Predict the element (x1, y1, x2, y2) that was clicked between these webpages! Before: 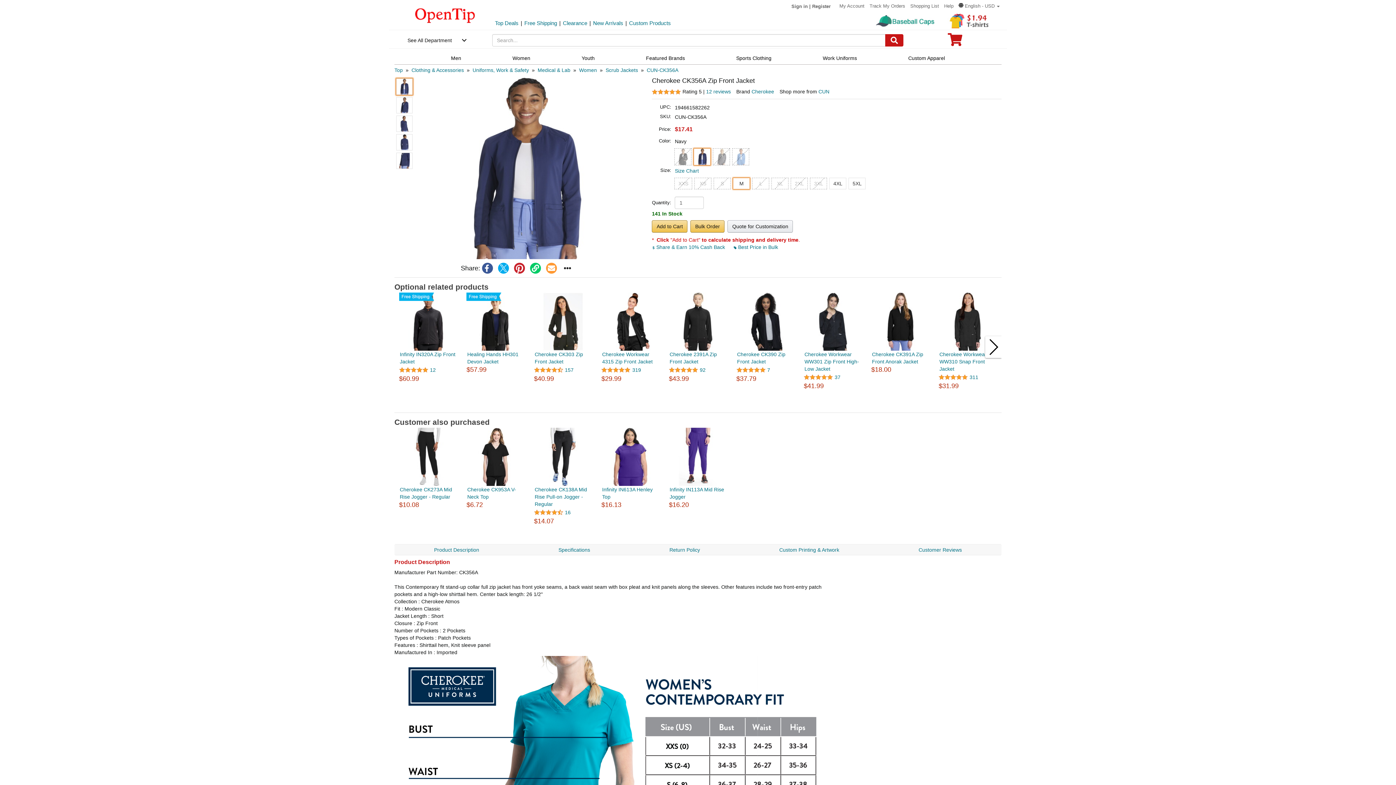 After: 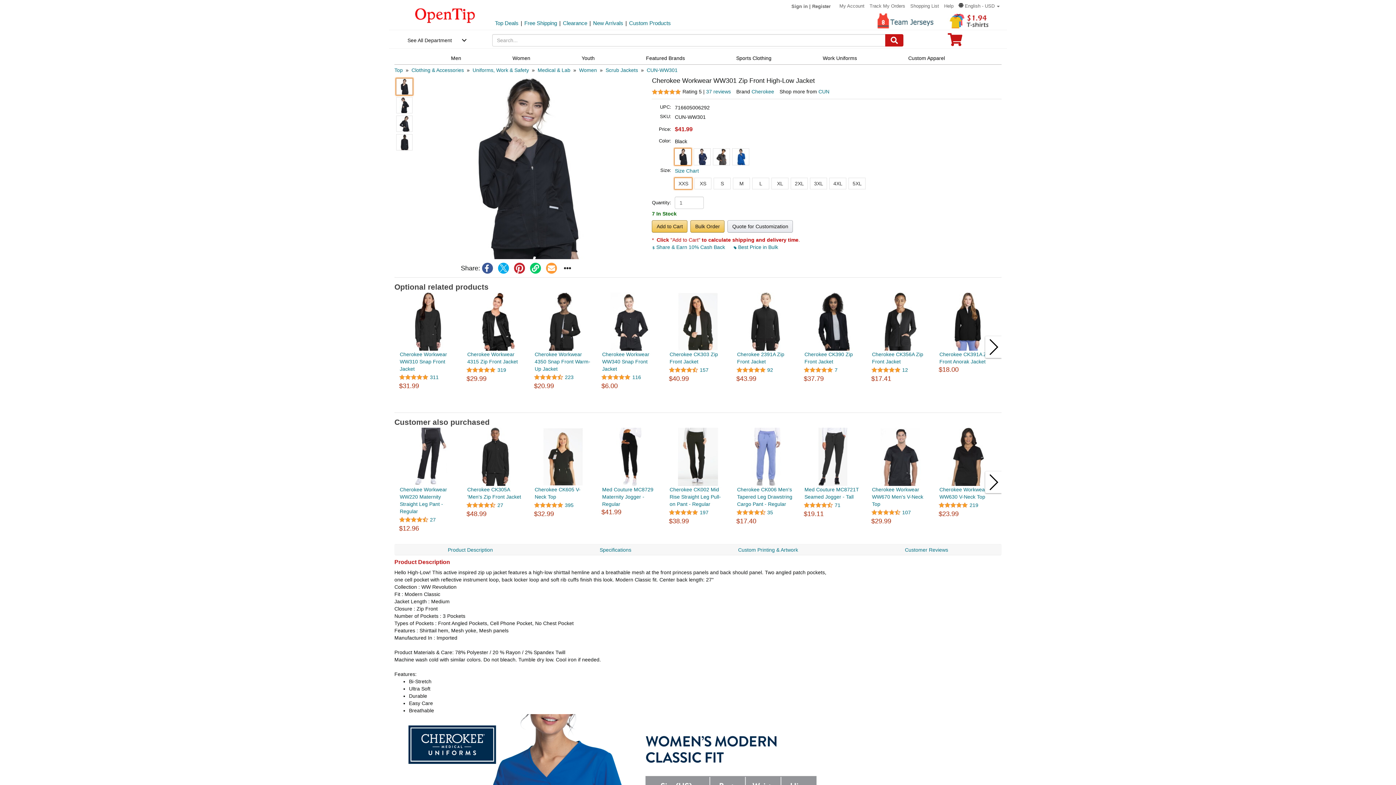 Action: label: Cherokee Workwear WW301 Zip Front High-Low Jacket bbox: (804, 351, 859, 372)